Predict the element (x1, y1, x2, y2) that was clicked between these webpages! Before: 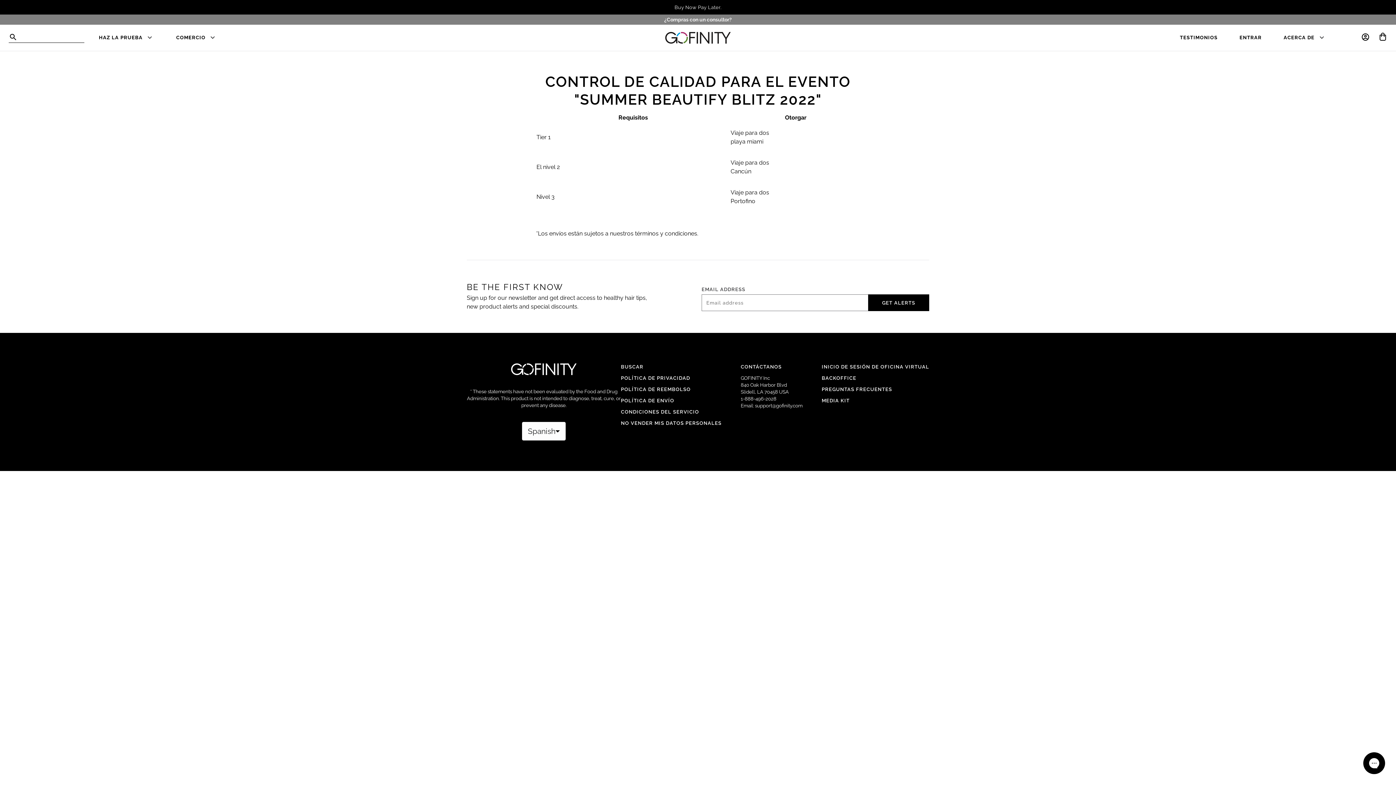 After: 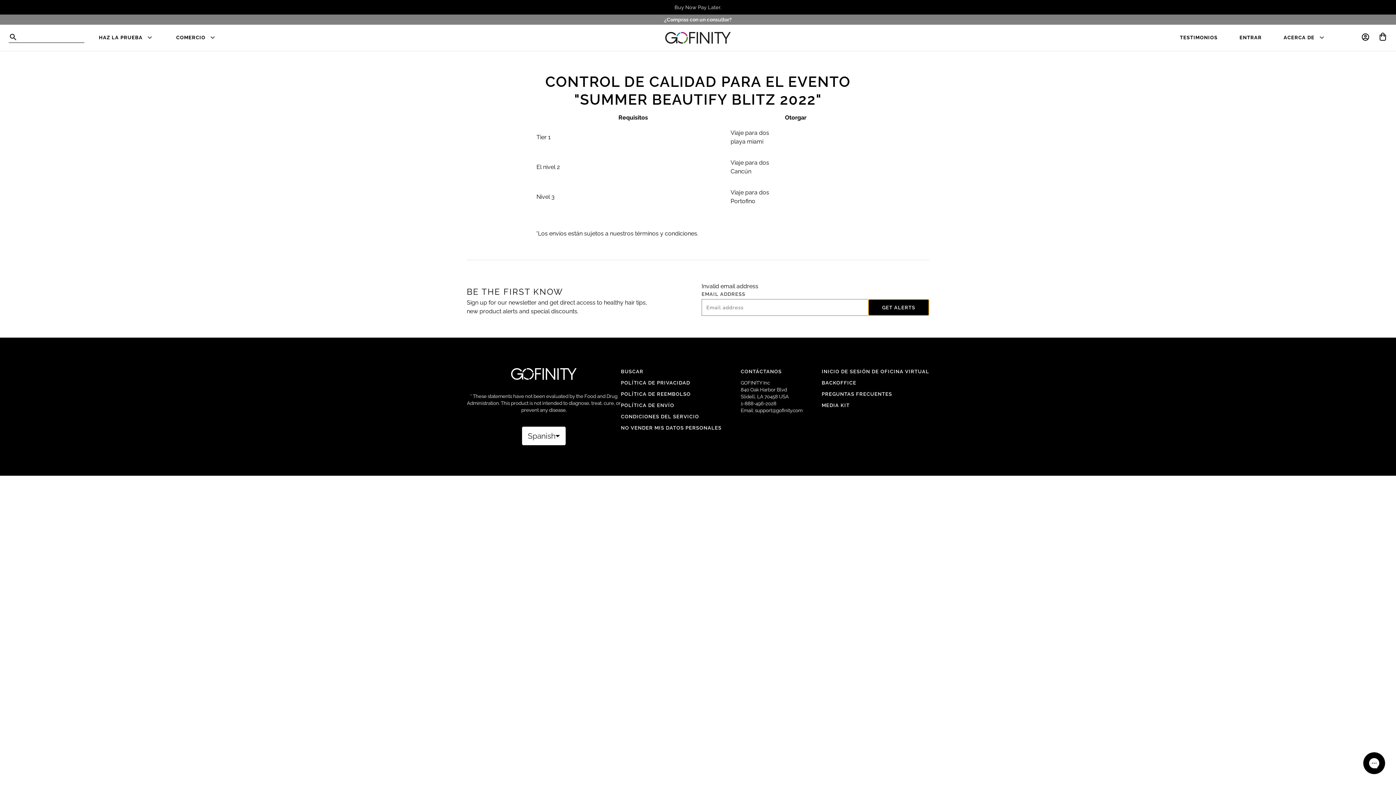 Action: bbox: (868, 294, 929, 311) label: GET ALERTS